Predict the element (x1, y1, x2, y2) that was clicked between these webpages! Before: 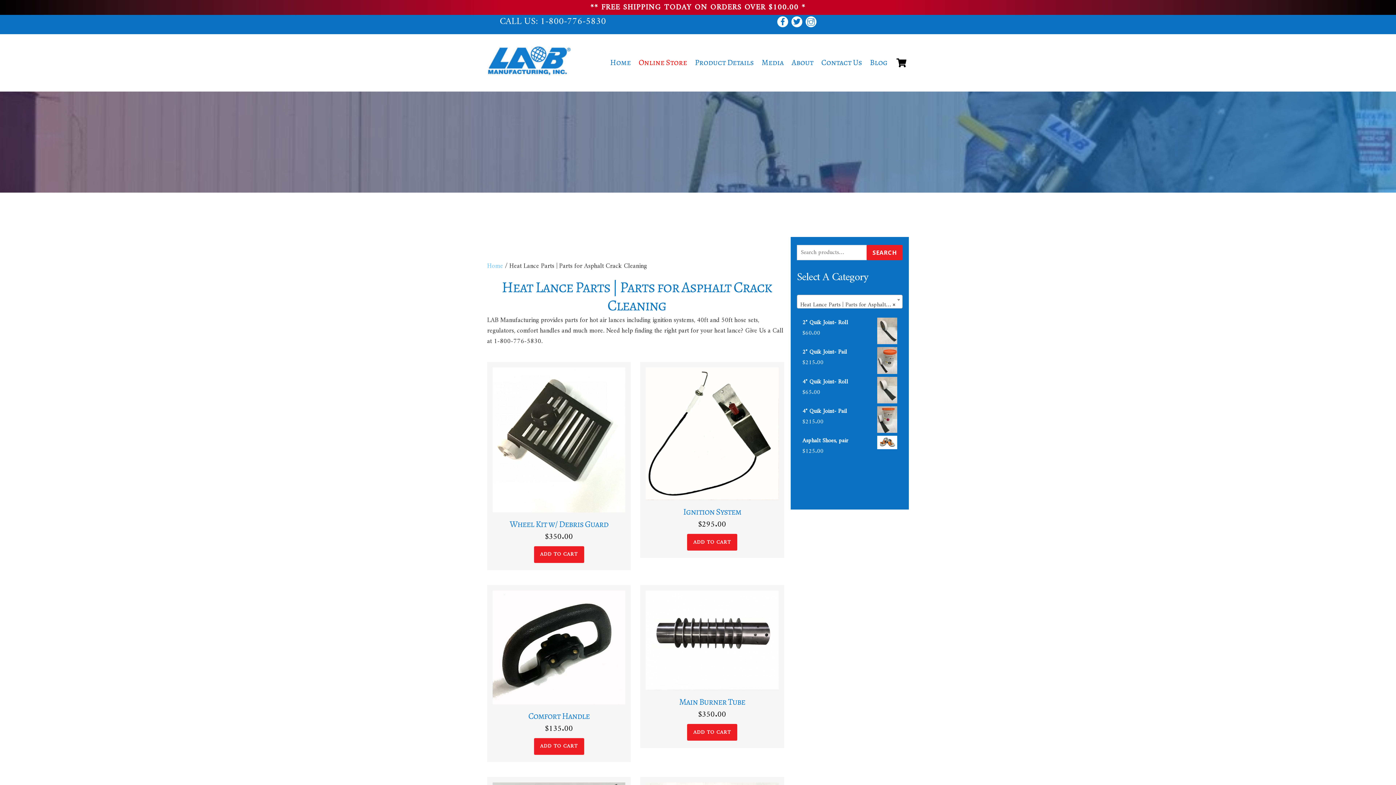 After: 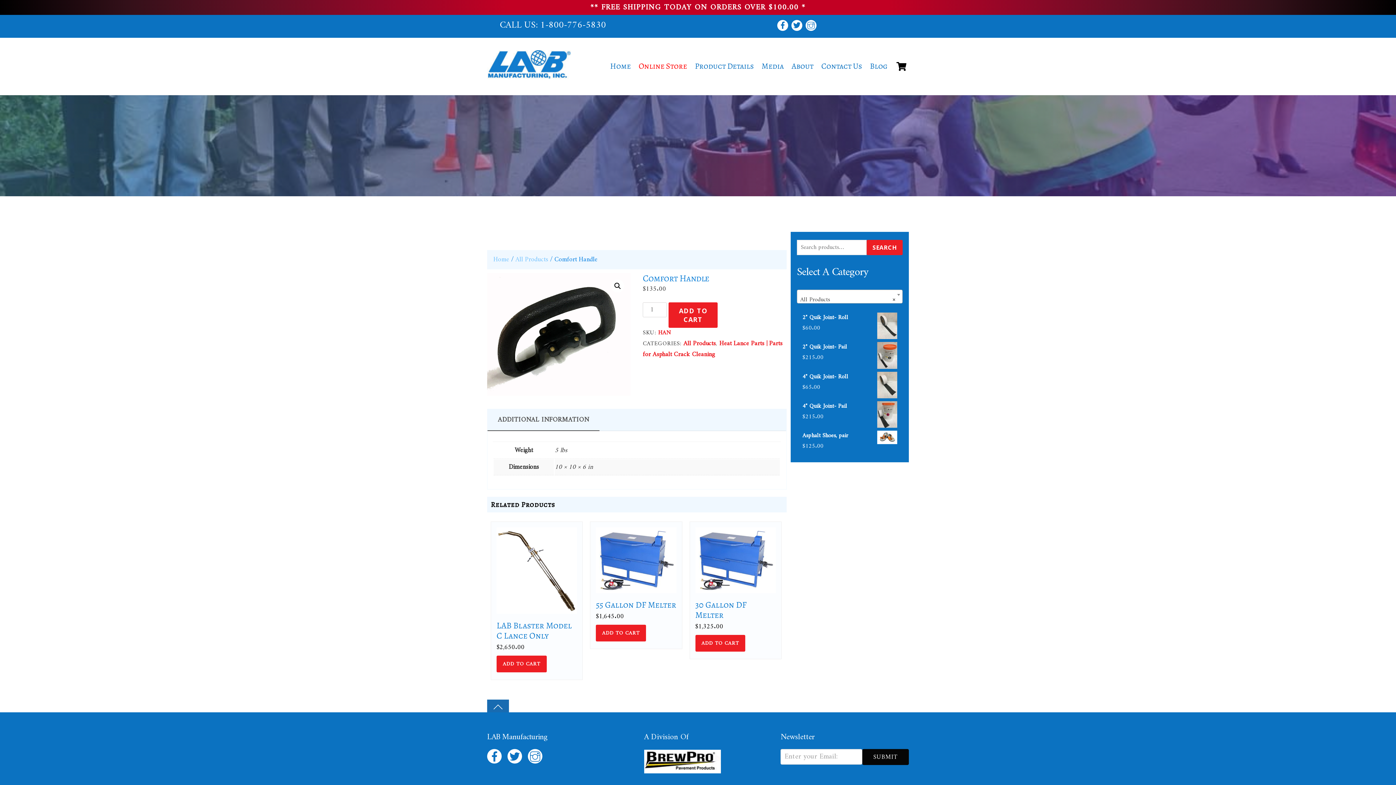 Action: label: Comfort Handle
$135.00 bbox: (492, 590, 625, 734)